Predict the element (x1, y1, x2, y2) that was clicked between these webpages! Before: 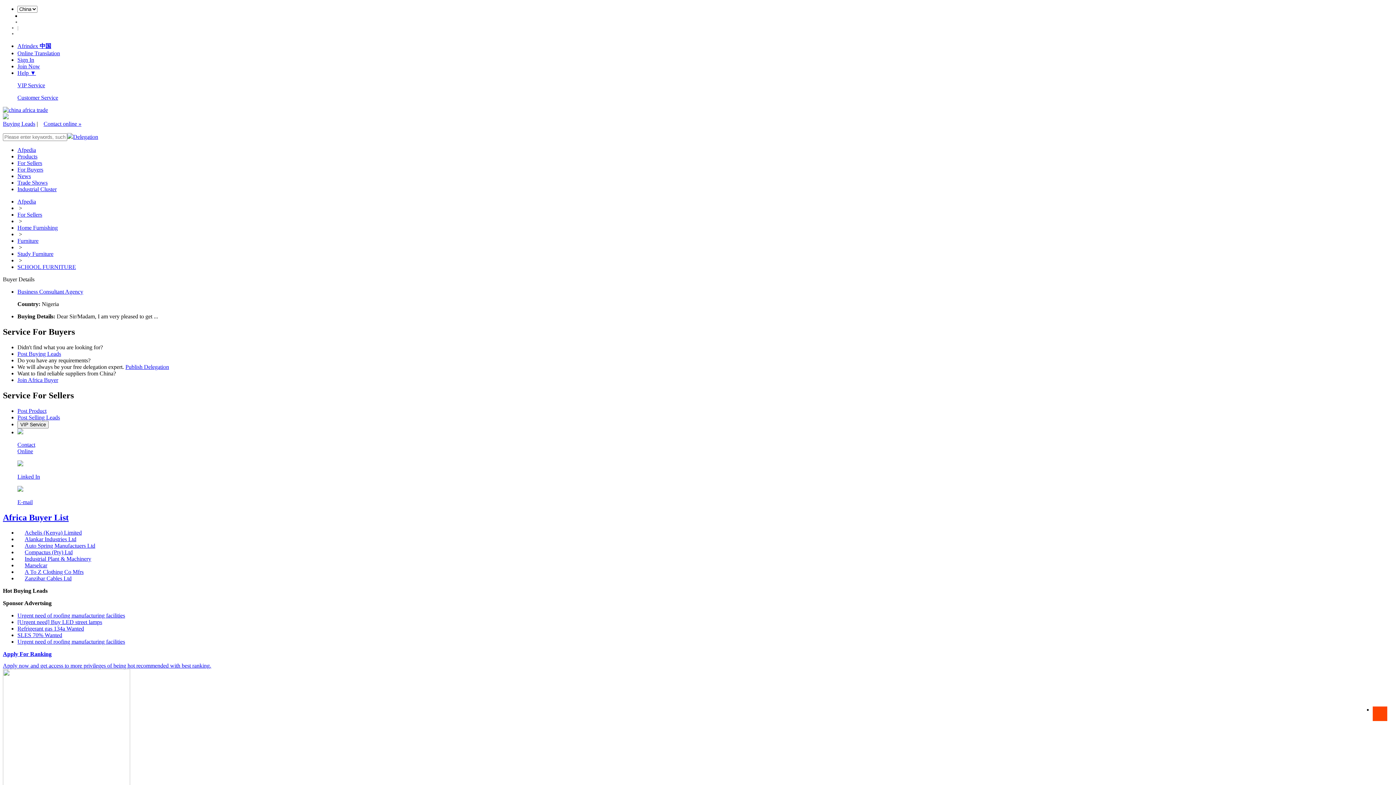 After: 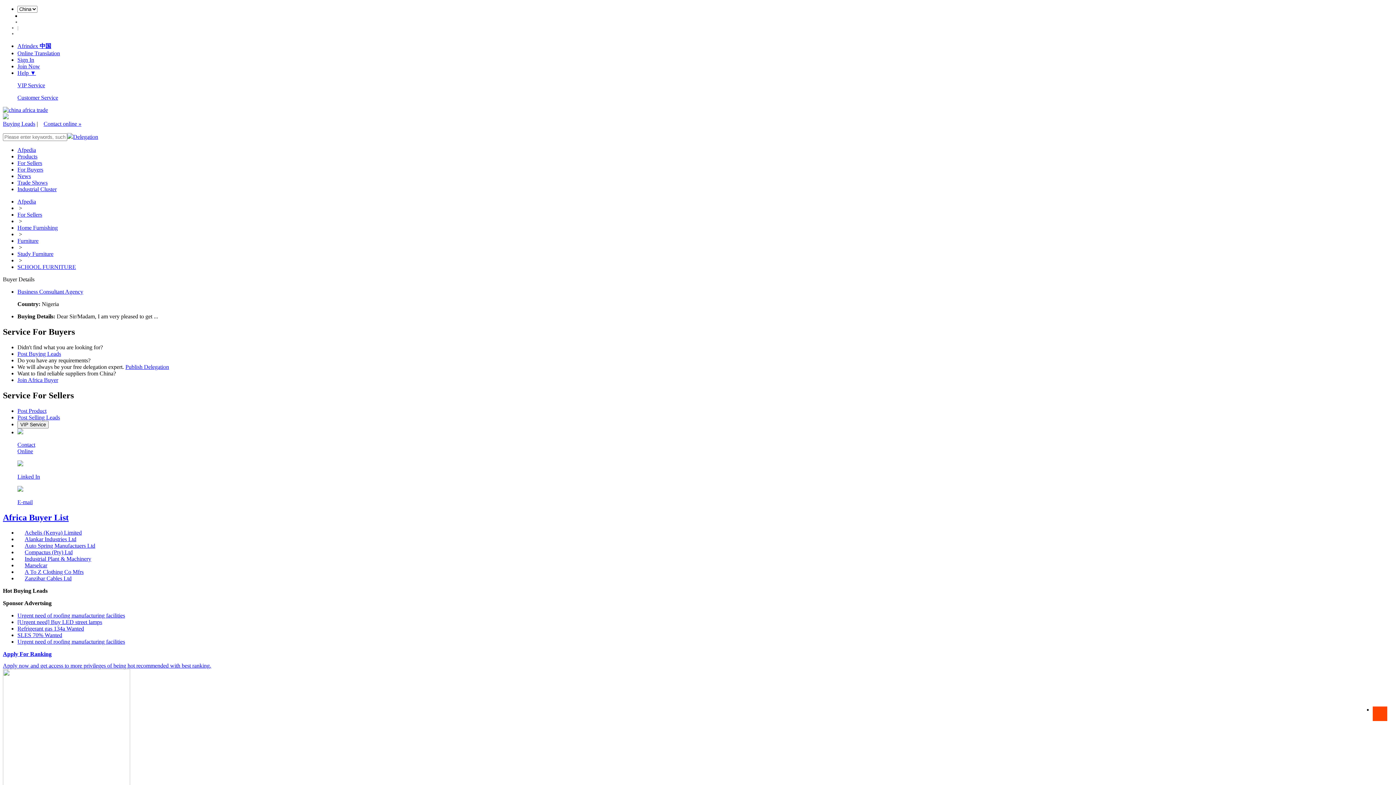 Action: bbox: (17, 257, 23, 263) label:  > 